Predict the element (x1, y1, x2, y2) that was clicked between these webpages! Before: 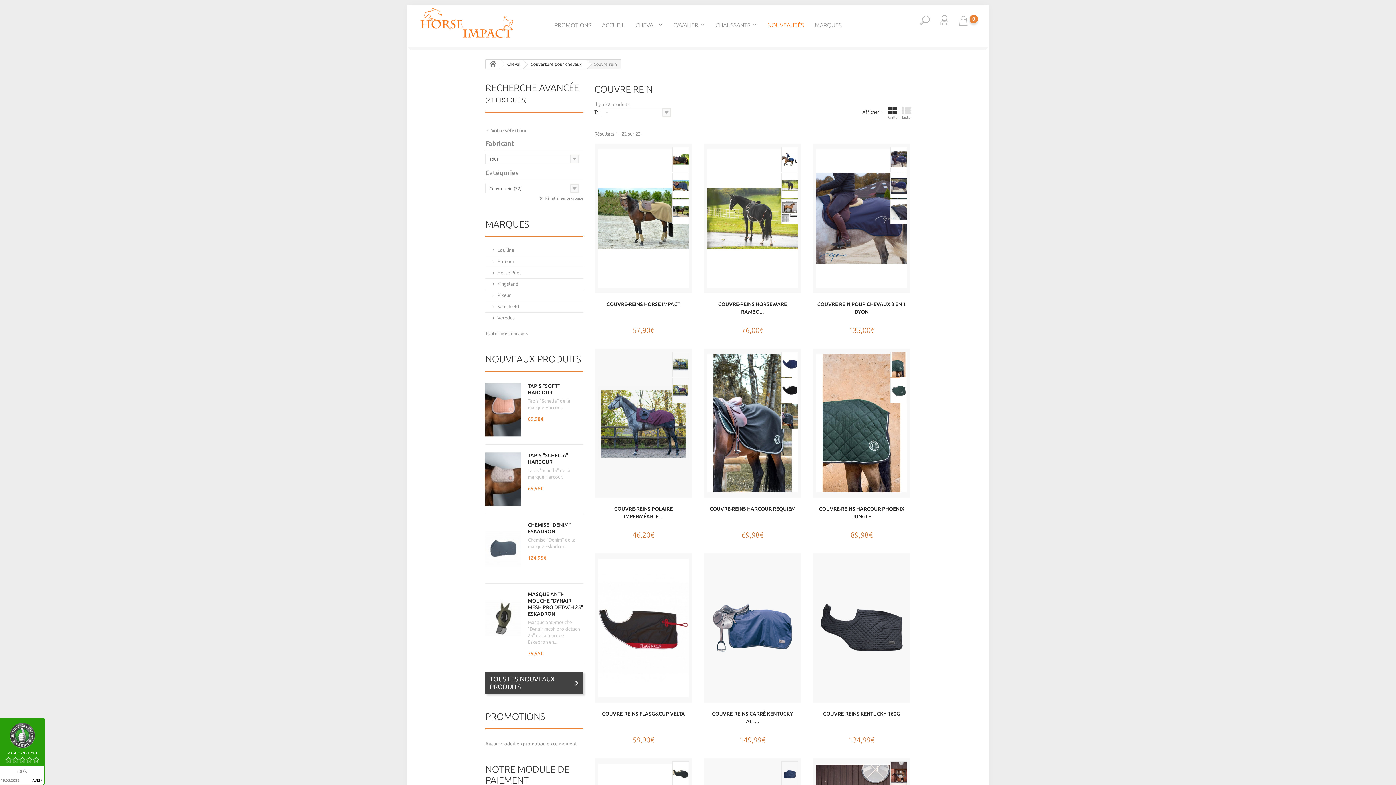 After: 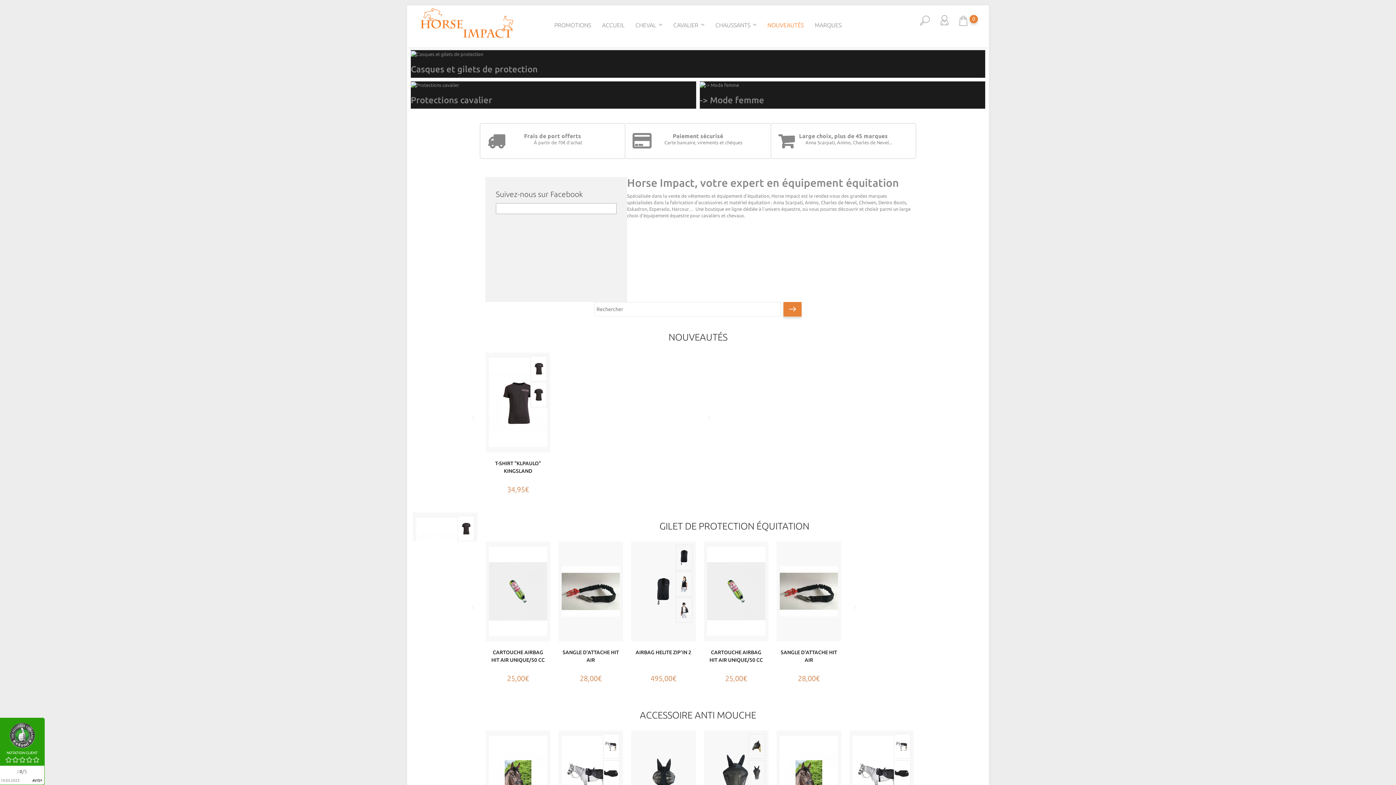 Action: bbox: (417, 6, 516, 39)